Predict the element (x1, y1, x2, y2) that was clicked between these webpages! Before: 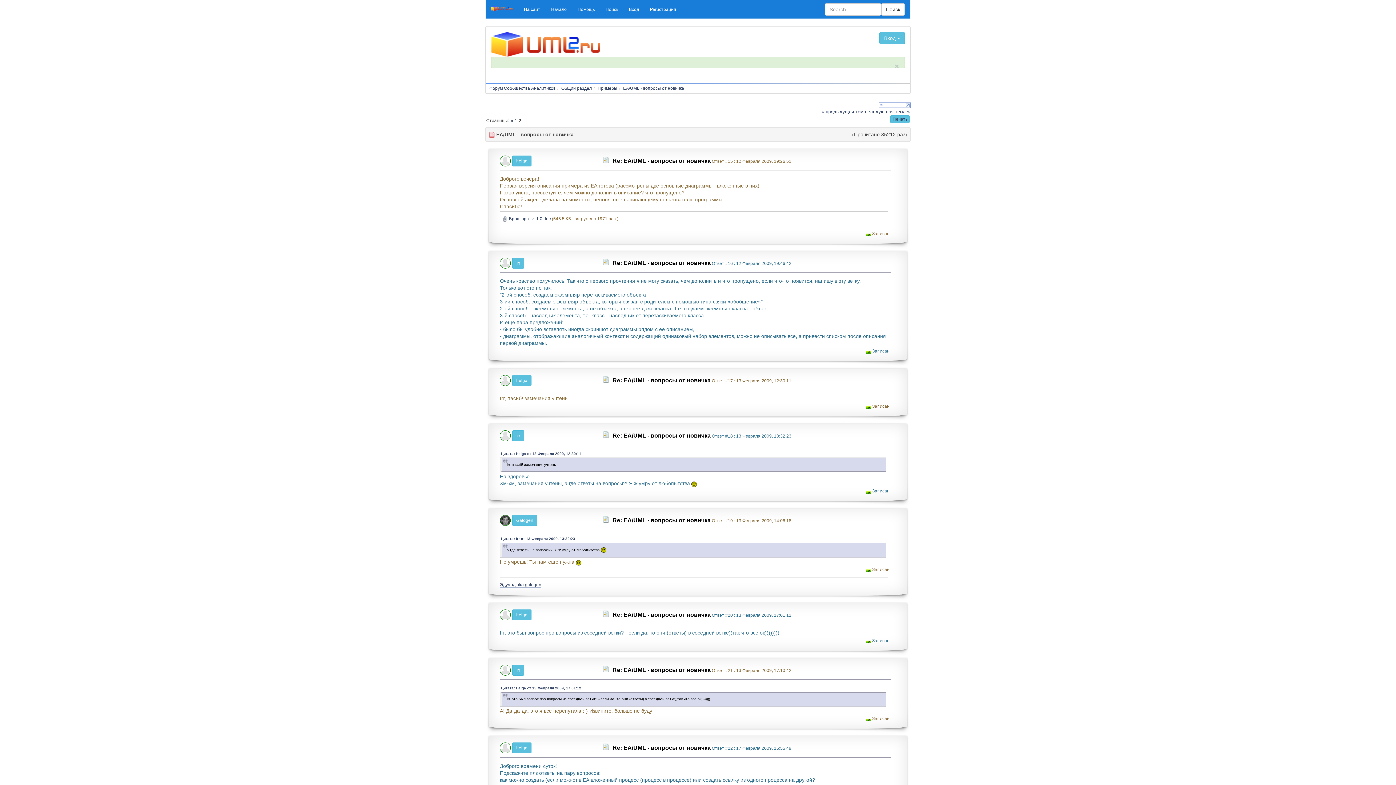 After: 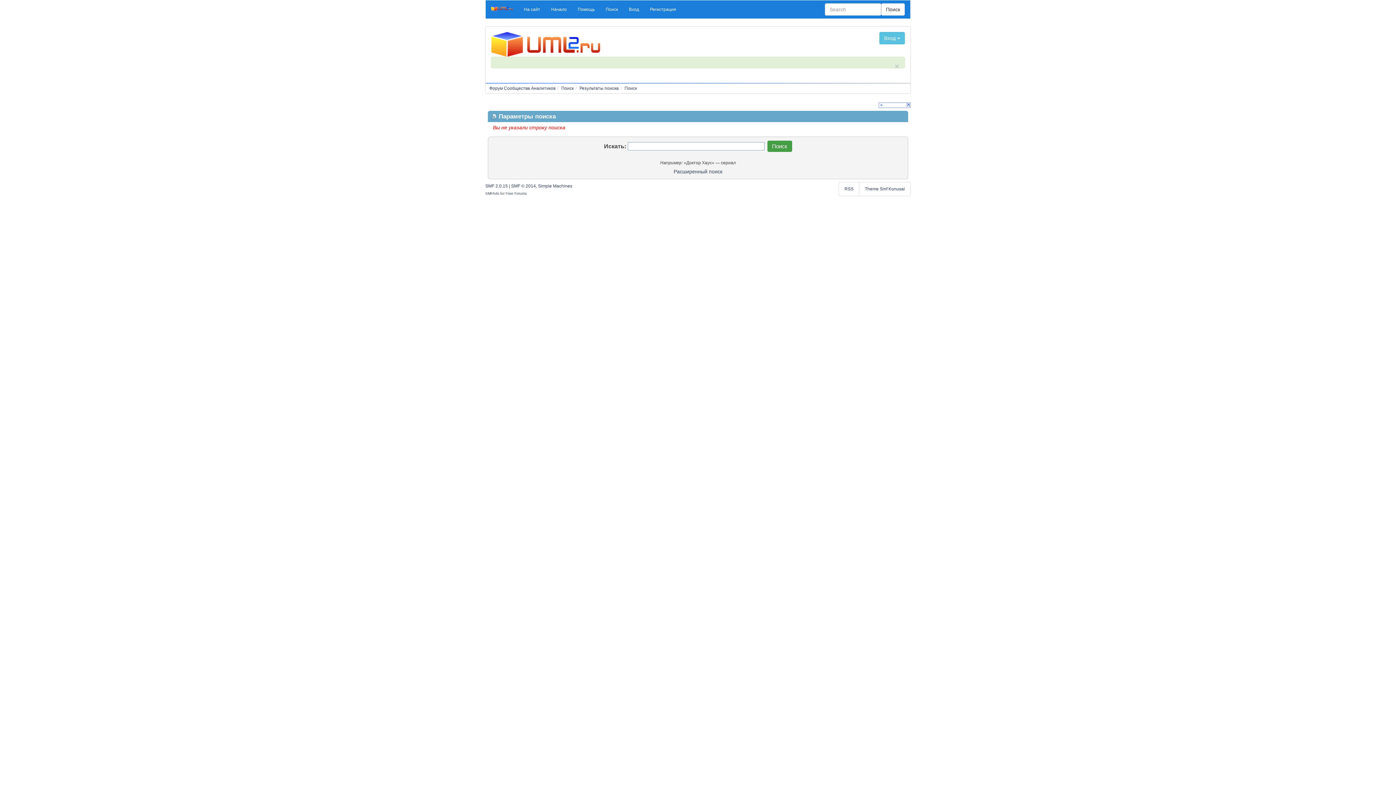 Action: bbox: (881, 3, 905, 15) label: Поиск